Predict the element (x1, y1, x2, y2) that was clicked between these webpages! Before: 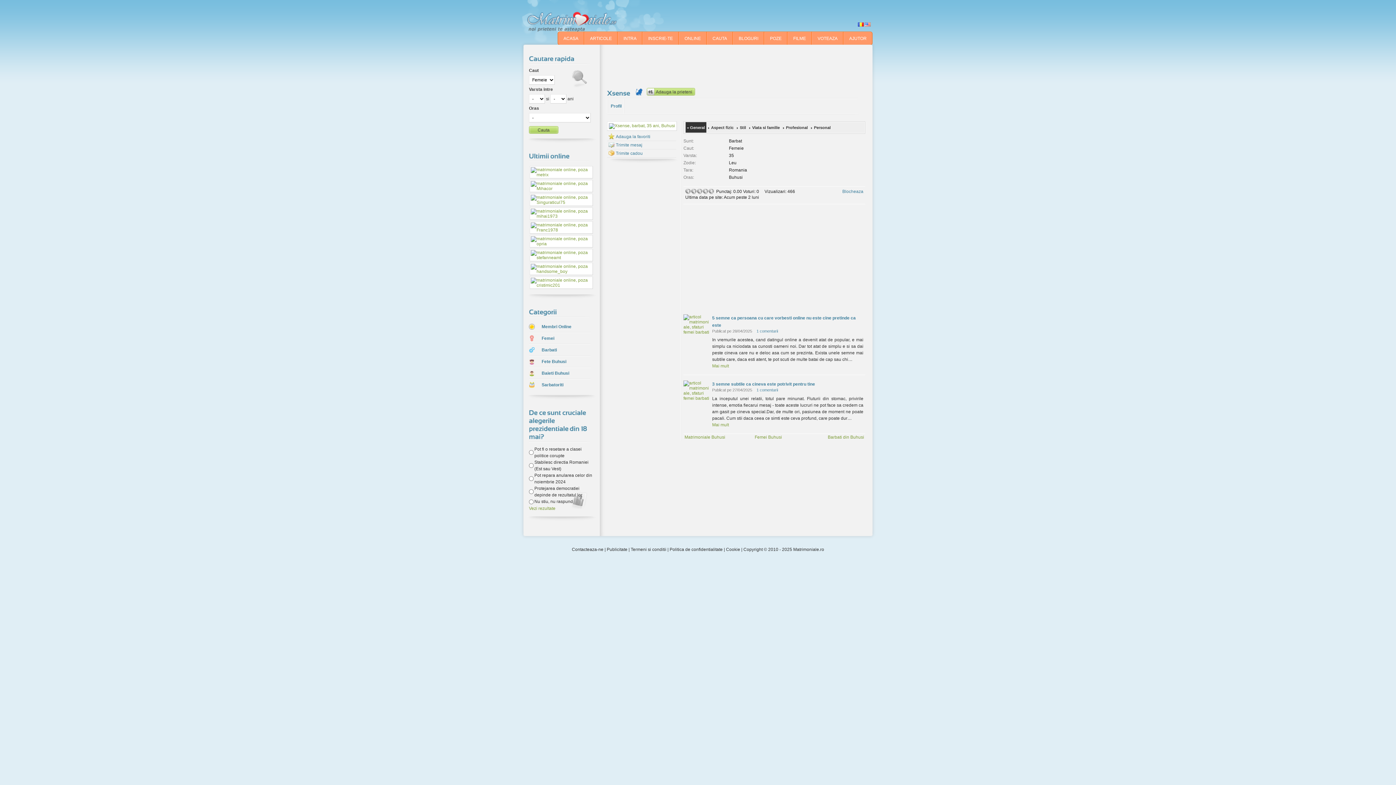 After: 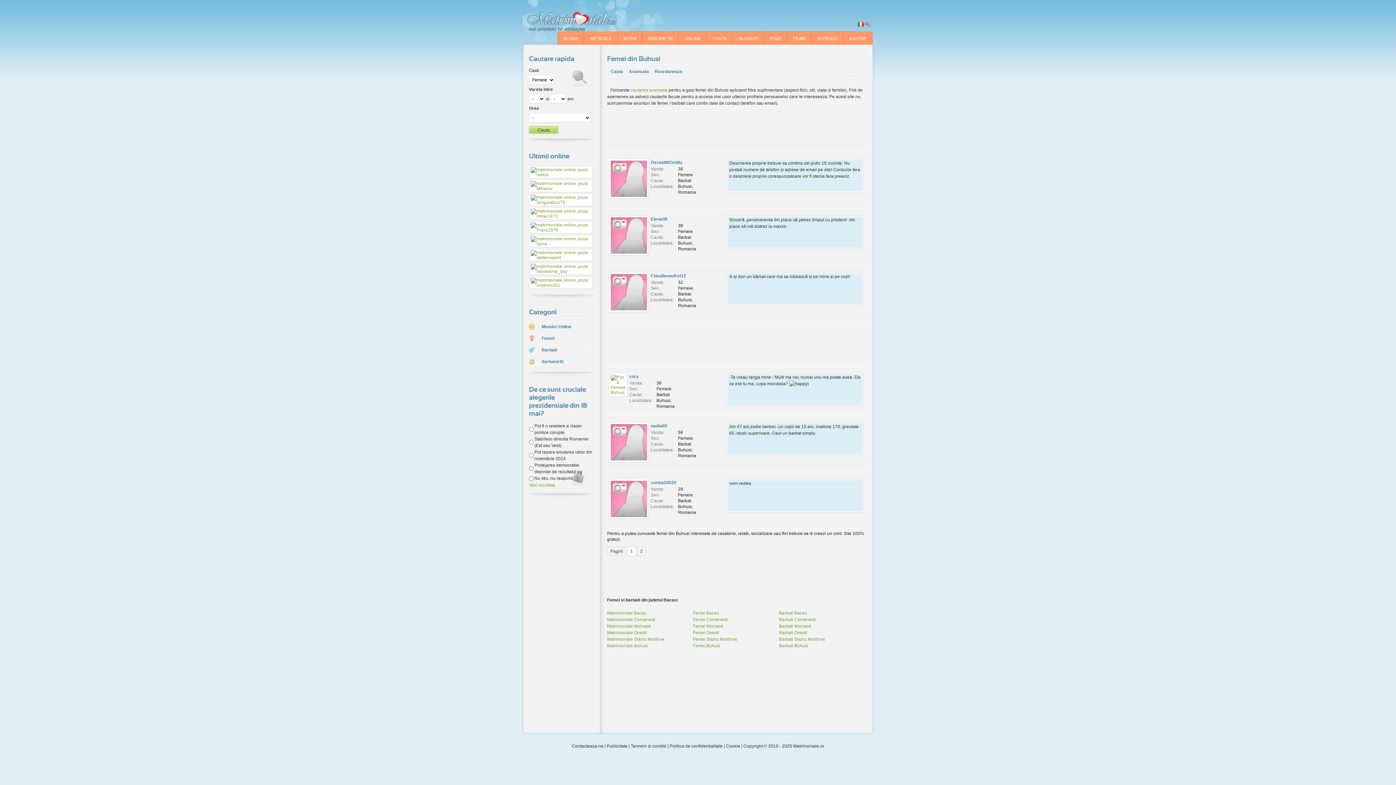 Action: bbox: (754, 434, 782, 440) label: Femei Buhusi